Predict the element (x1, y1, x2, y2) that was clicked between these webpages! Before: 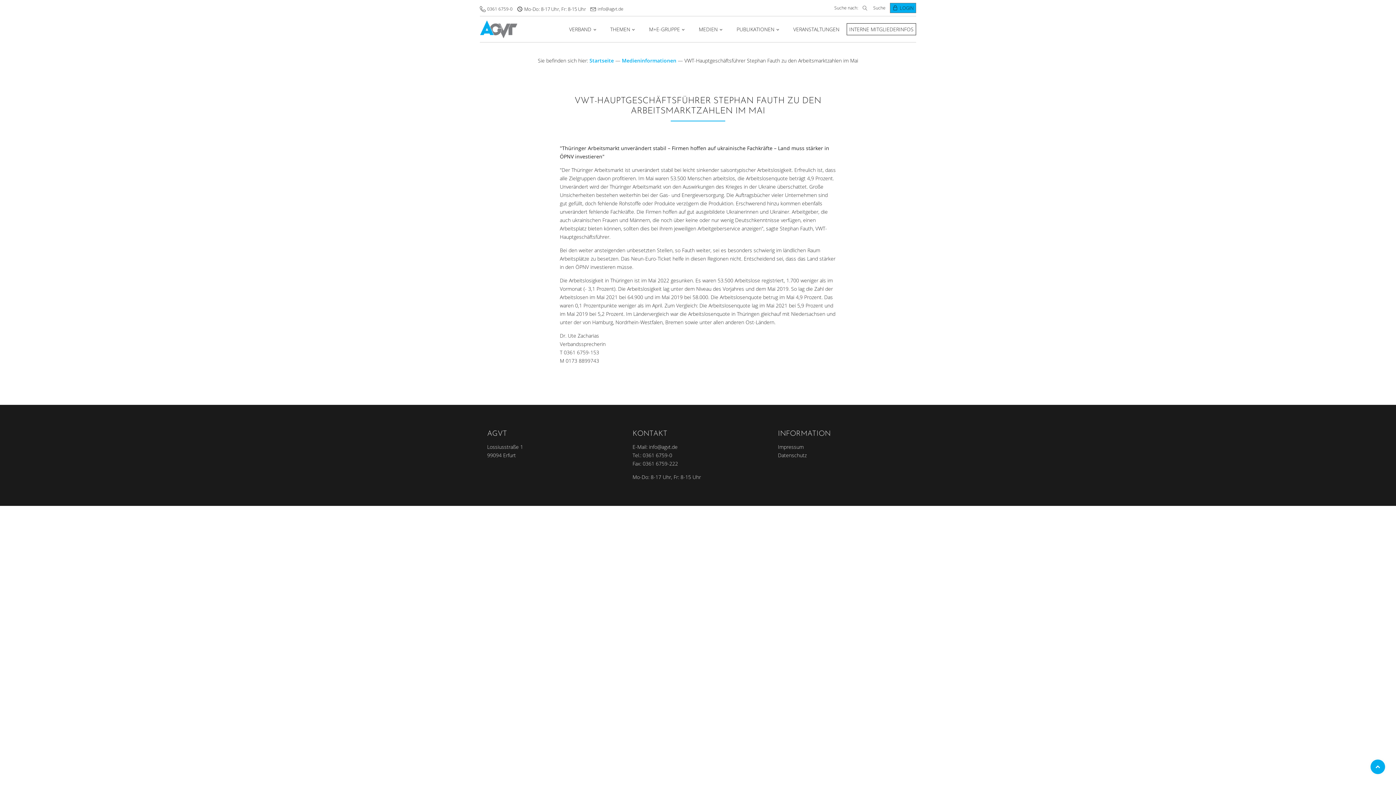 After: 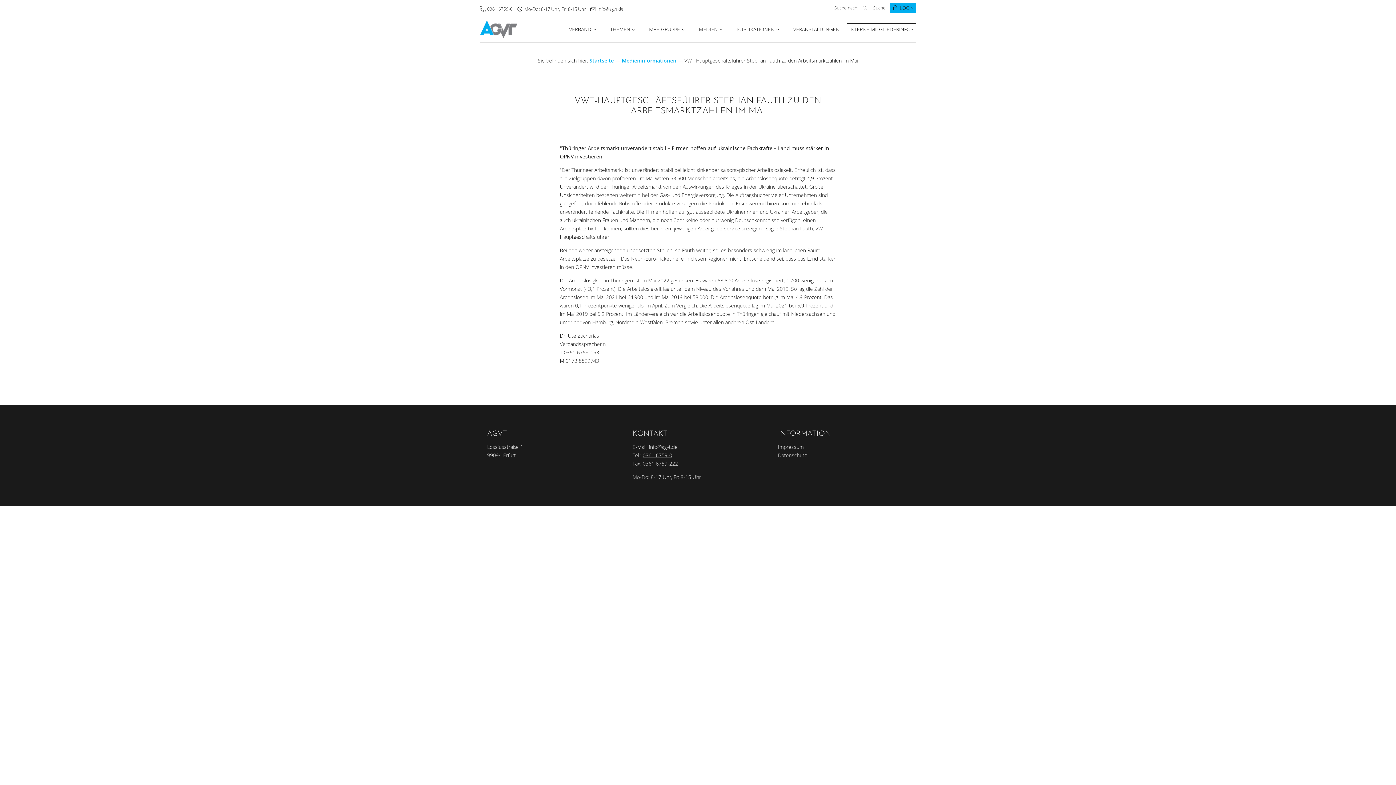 Action: label: 0361 6759-0 bbox: (642, 452, 672, 458)